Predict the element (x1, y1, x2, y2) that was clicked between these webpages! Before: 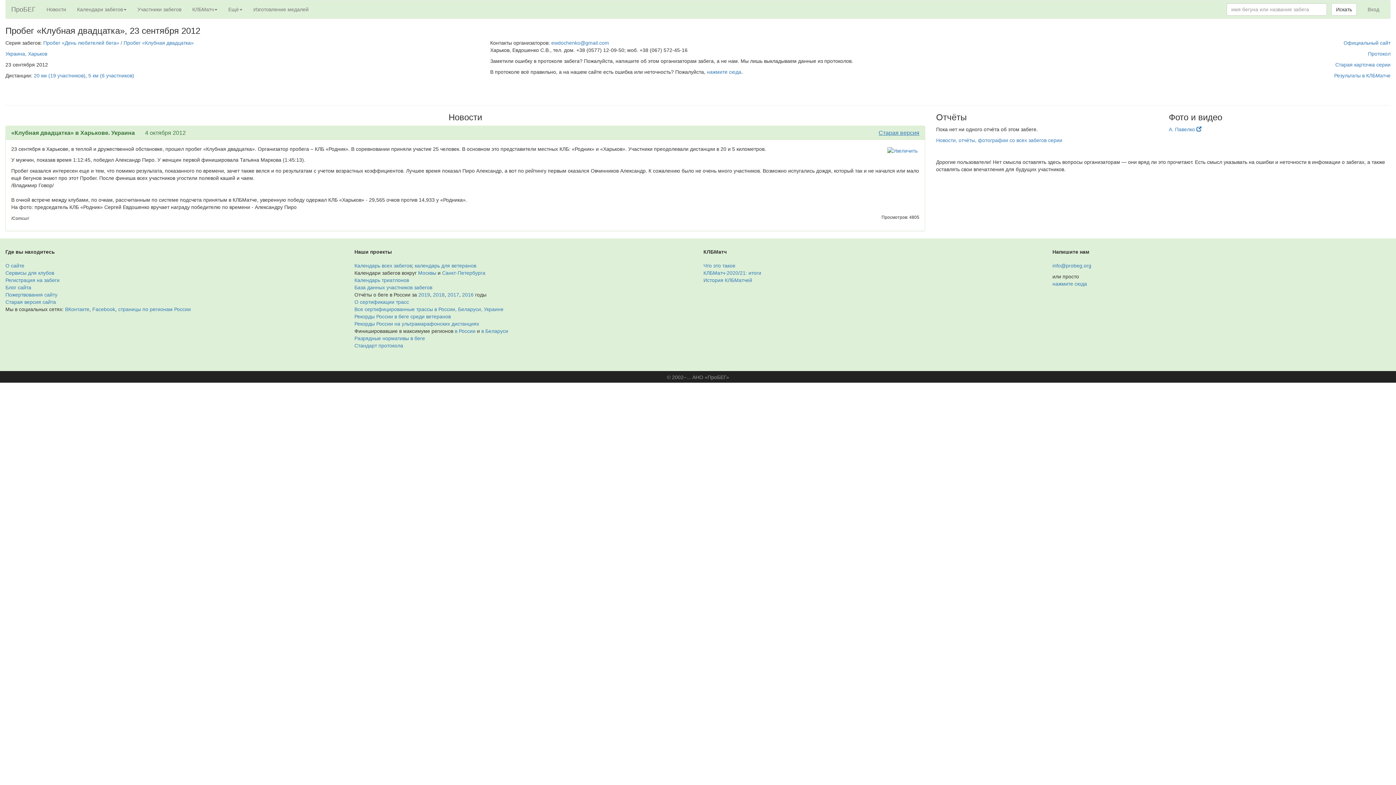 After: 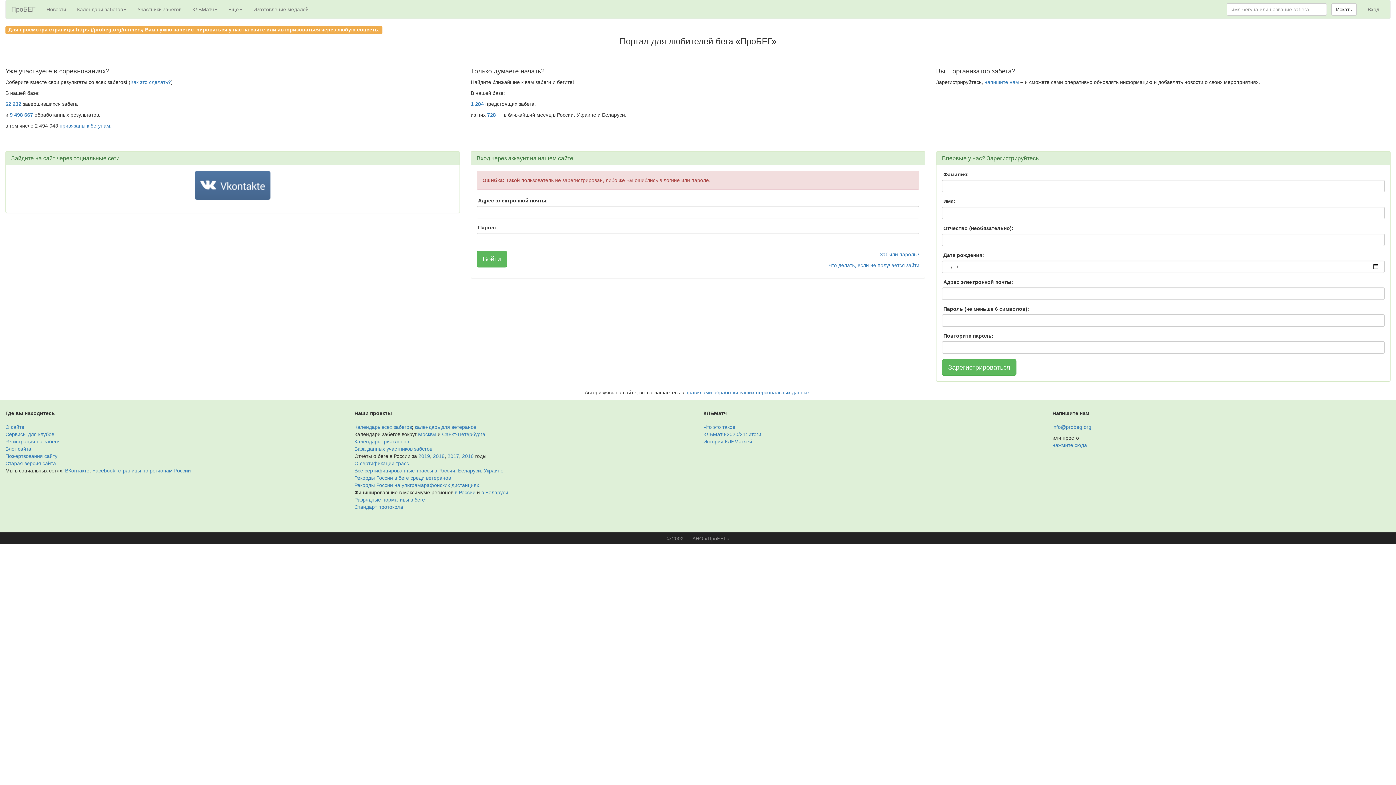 Action: label: База данных участников забегов bbox: (354, 284, 432, 290)